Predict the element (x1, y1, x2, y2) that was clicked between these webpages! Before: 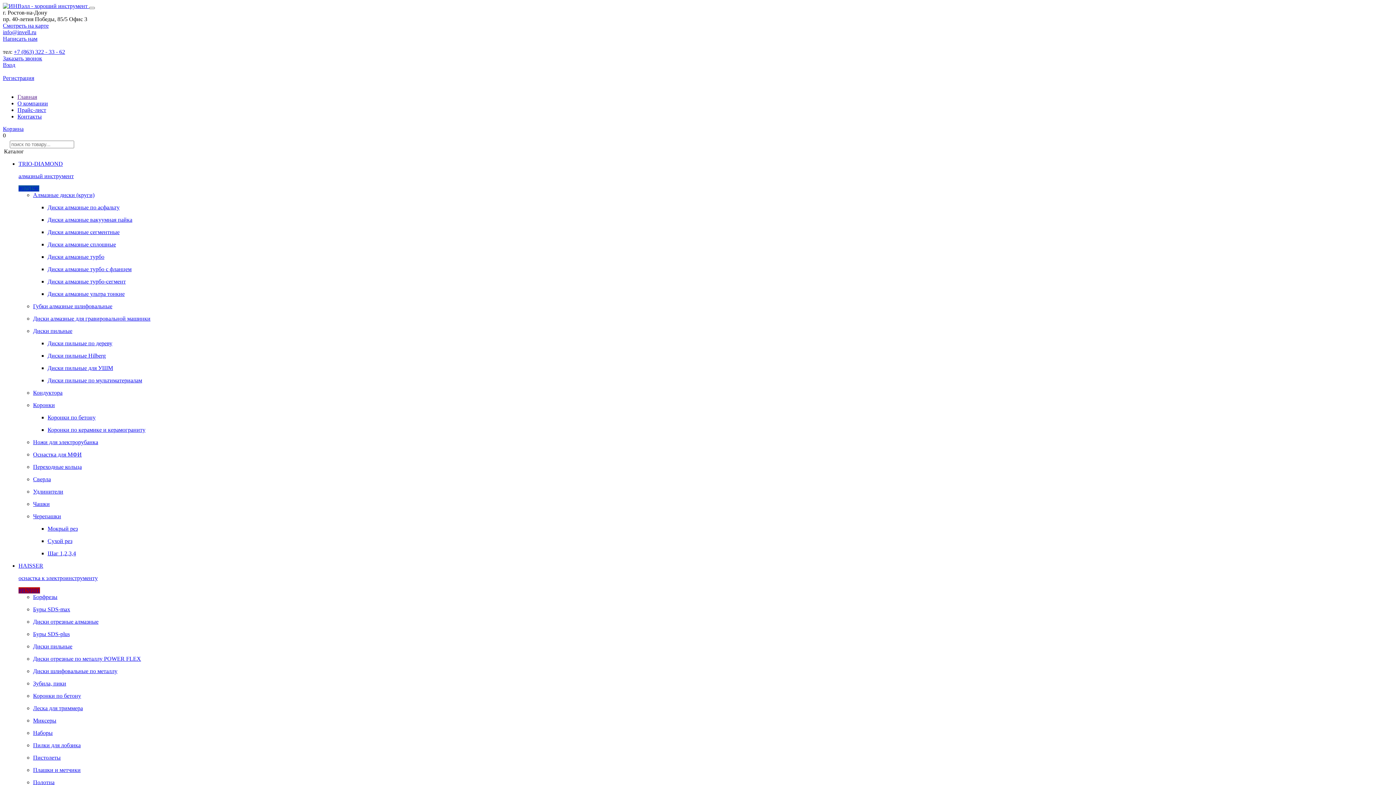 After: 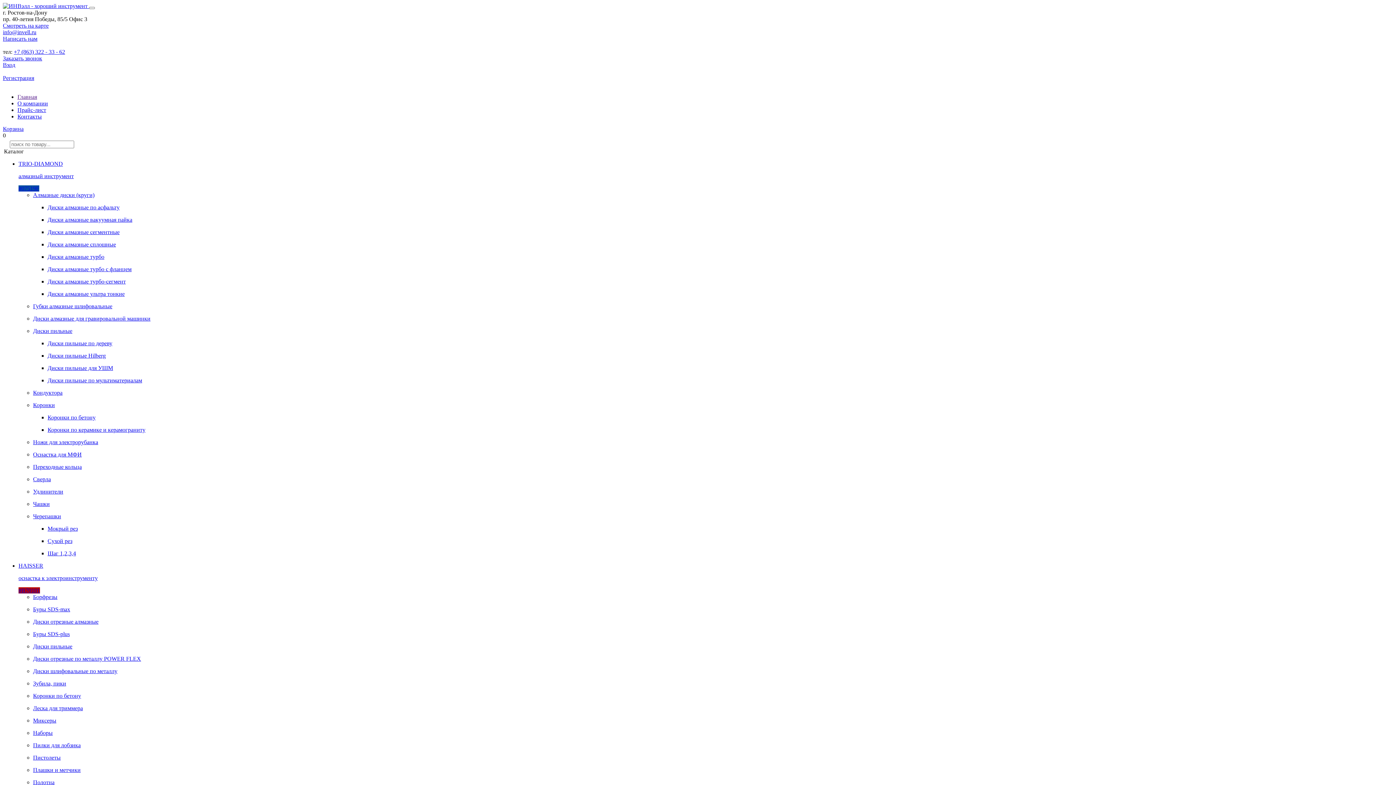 Action: label: Пилки для лобзика bbox: (33, 742, 80, 748)